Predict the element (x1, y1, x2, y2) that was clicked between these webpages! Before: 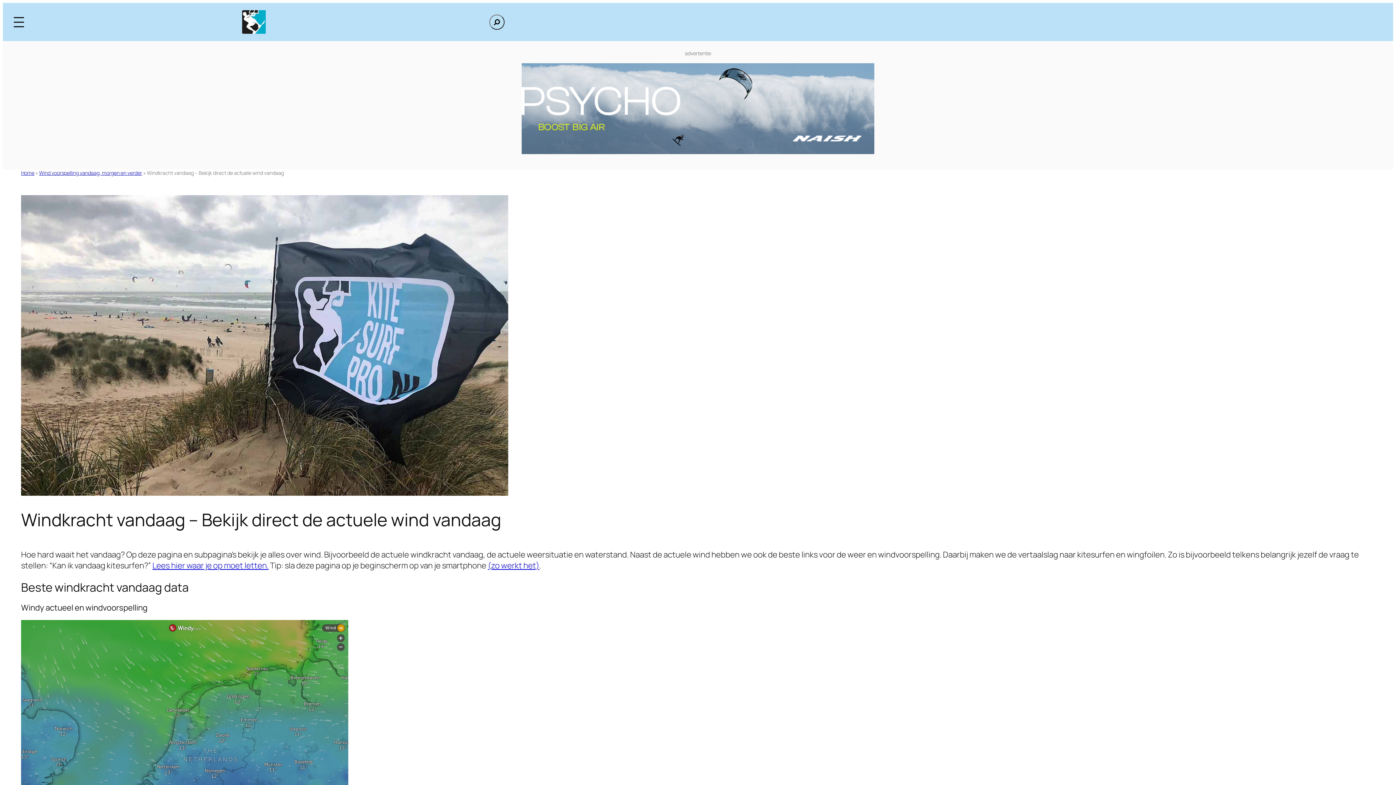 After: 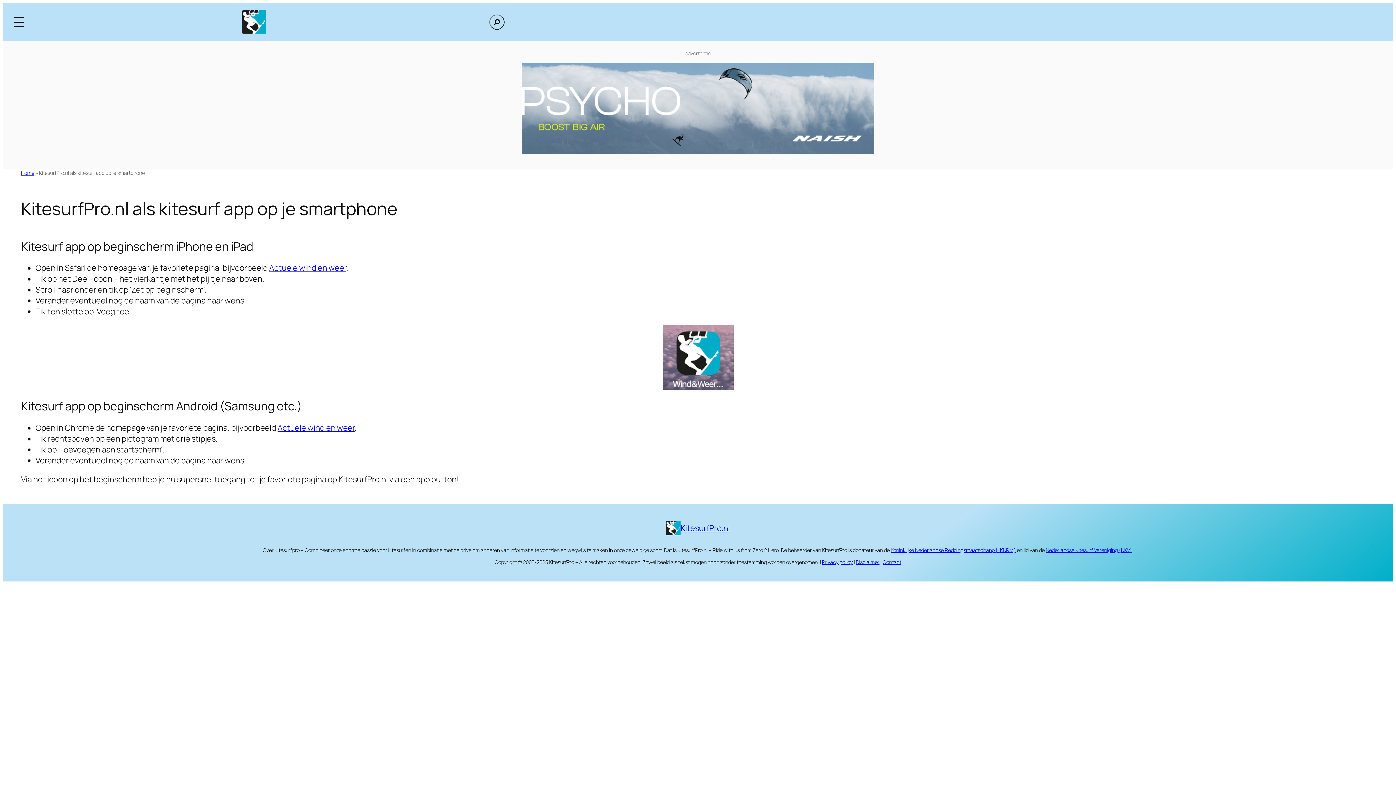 Action: label: (zo werkt het) bbox: (487, 560, 539, 571)